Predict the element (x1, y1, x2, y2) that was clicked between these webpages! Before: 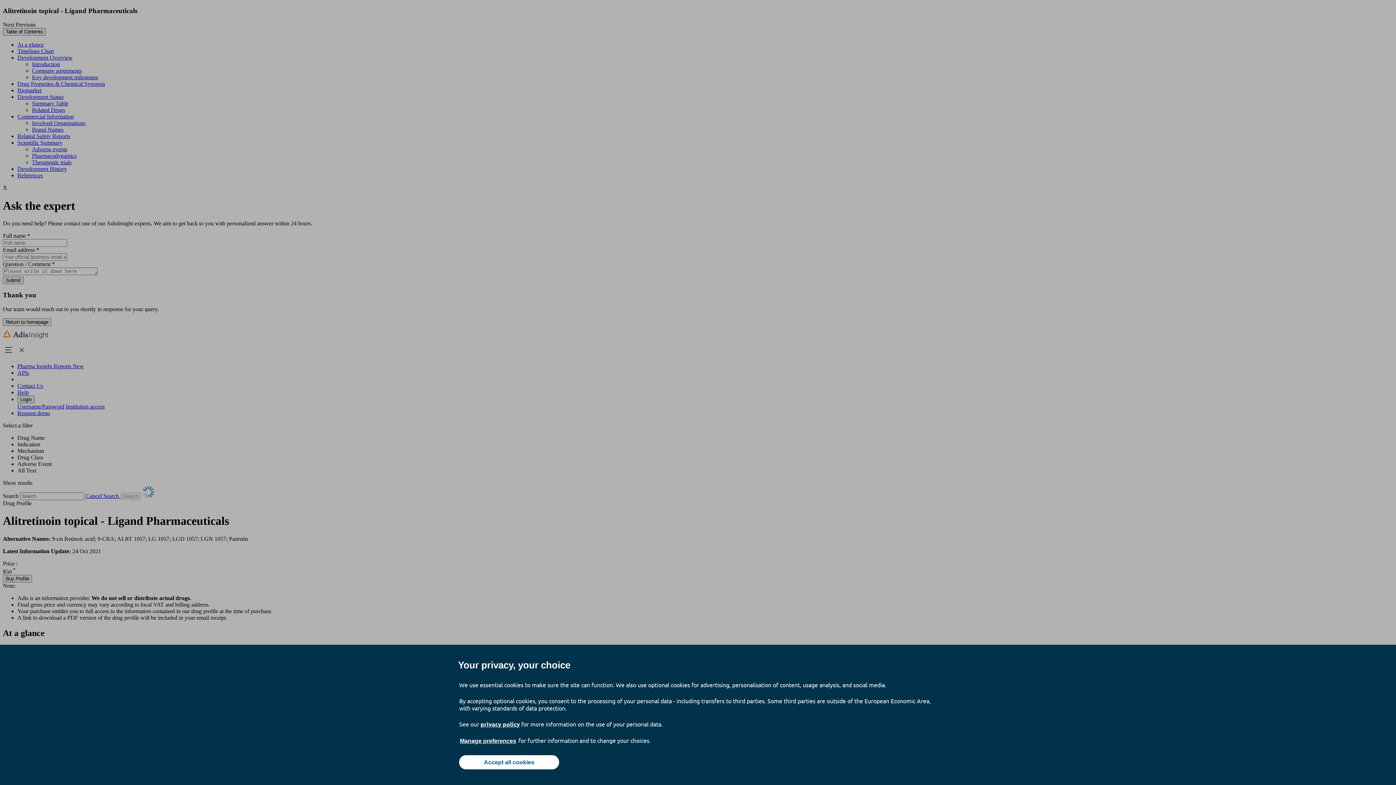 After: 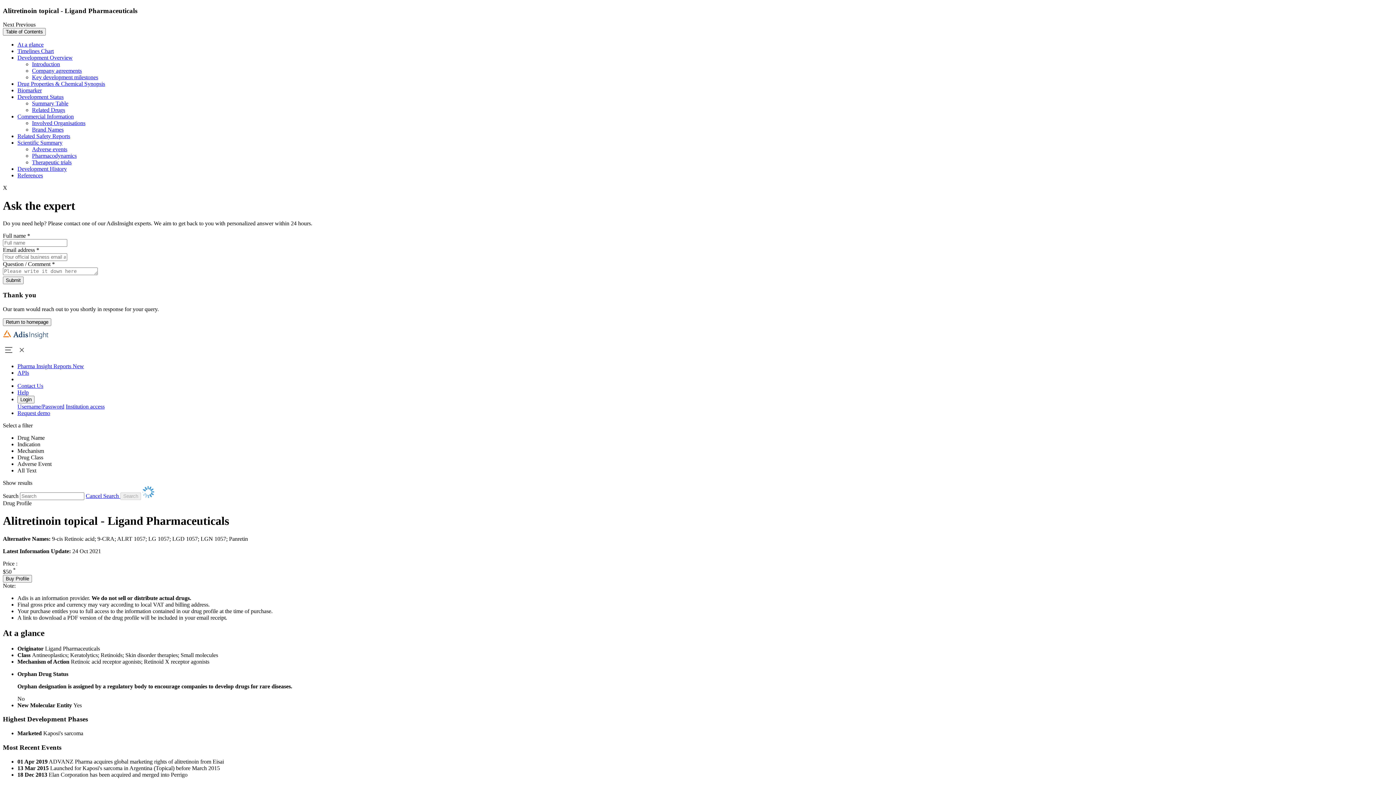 Action: label: Accept all cookies bbox: (459, 755, 559, 769)